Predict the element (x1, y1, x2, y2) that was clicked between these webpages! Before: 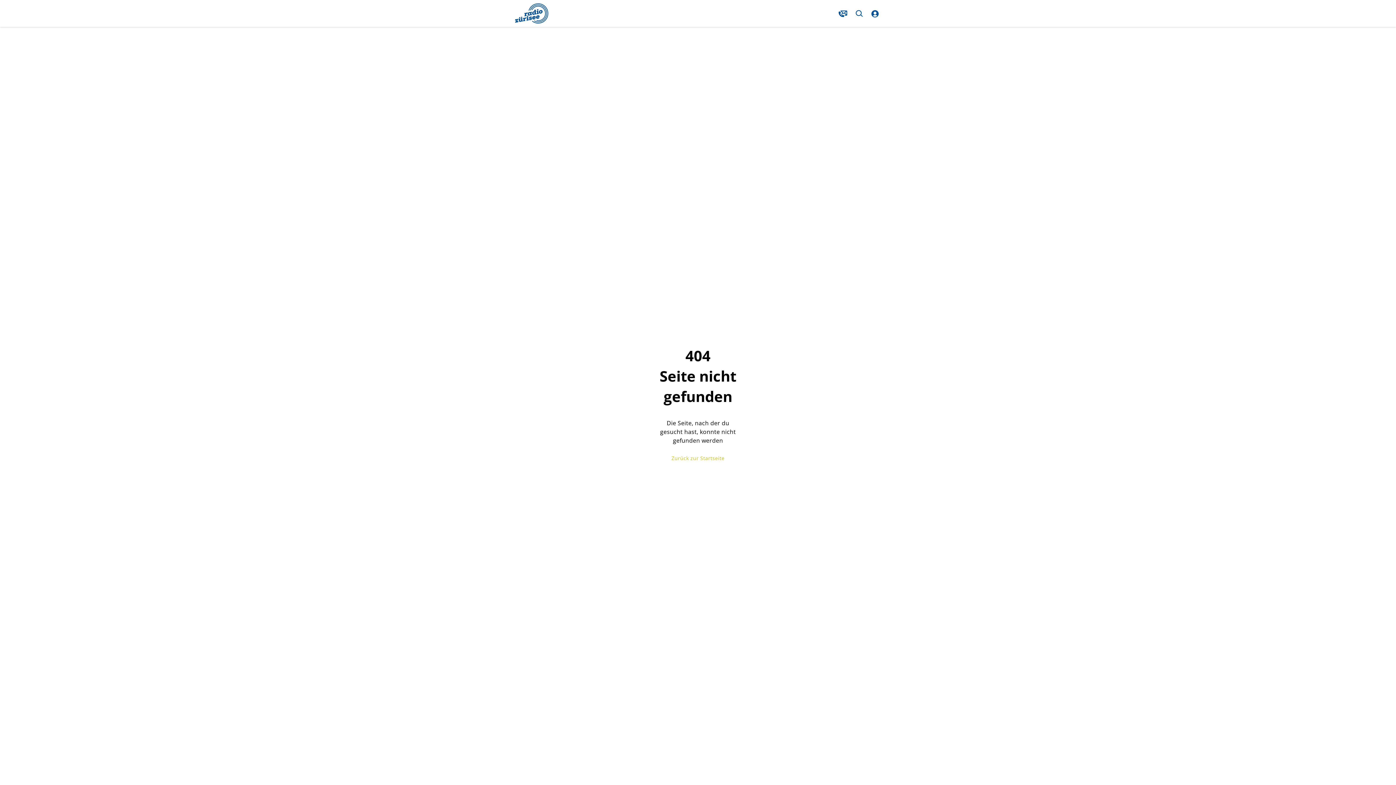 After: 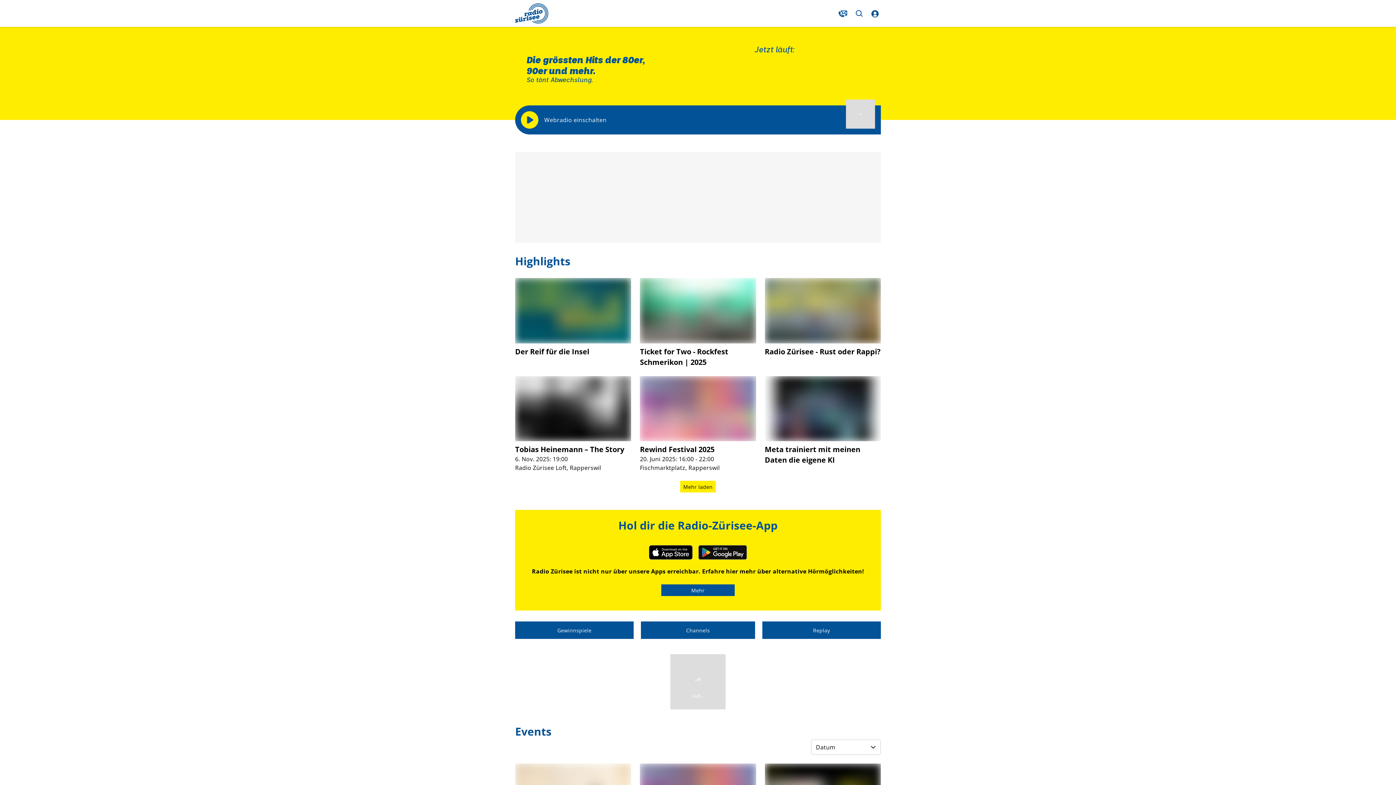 Action: bbox: (671, 449, 724, 466) label: Zurück zur Startseite